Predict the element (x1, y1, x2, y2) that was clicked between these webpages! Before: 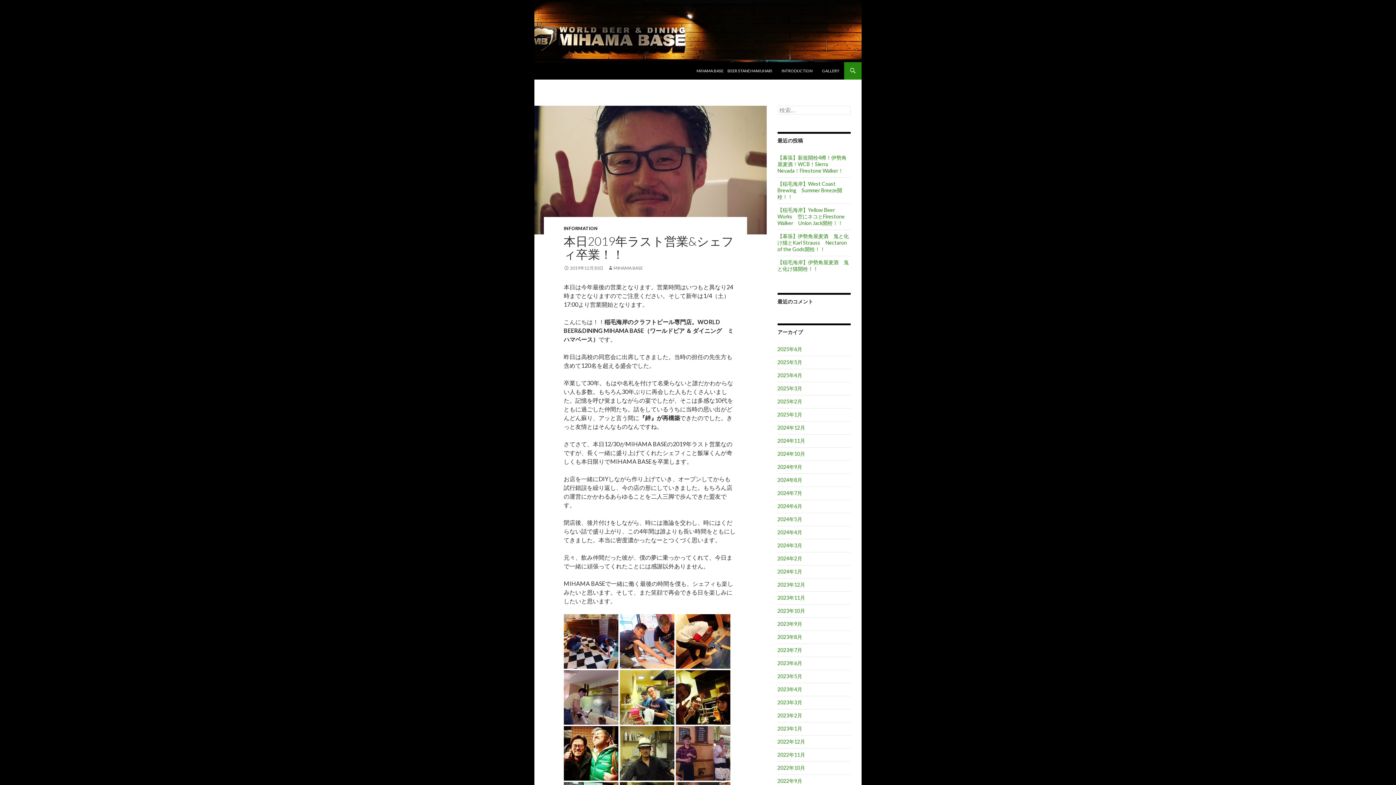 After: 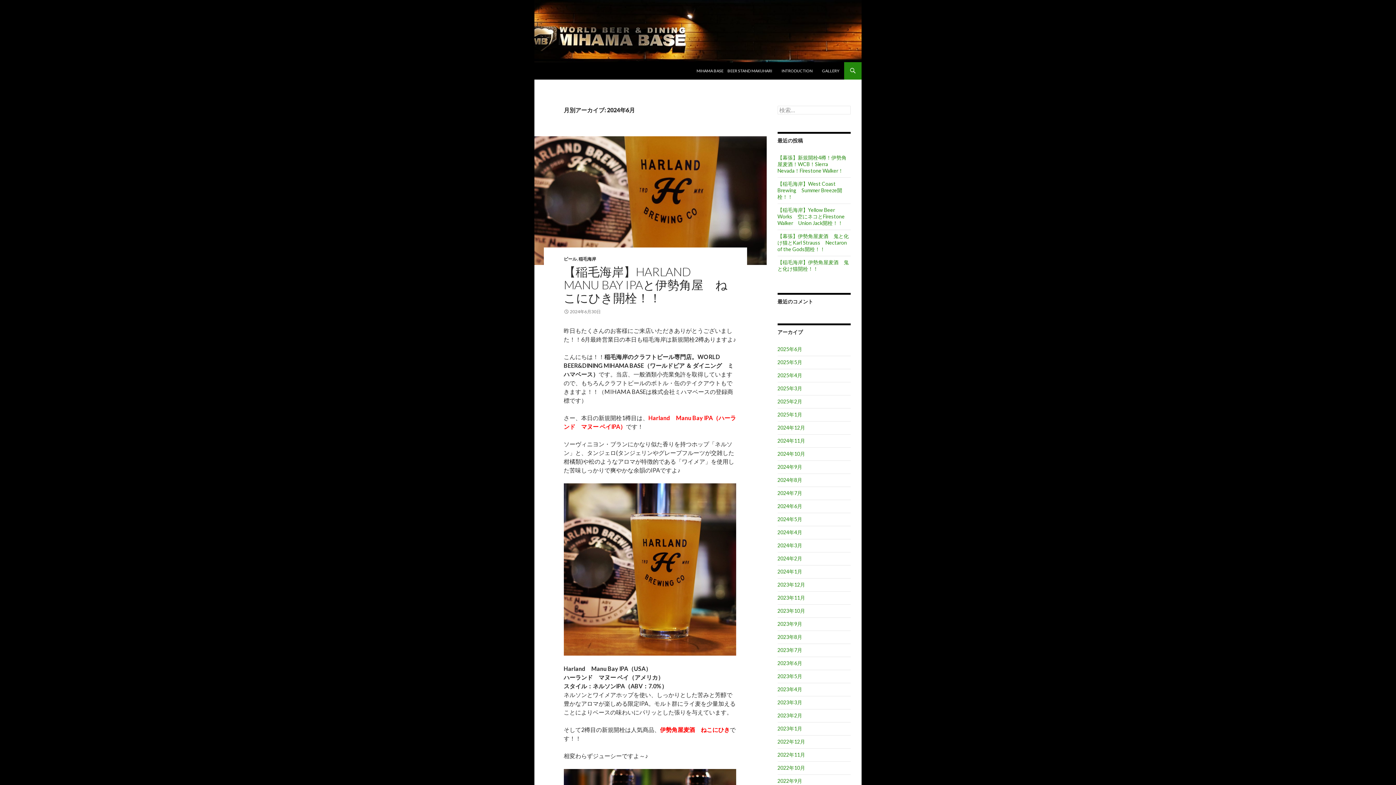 Action: label: 2024年6月 bbox: (777, 503, 802, 509)